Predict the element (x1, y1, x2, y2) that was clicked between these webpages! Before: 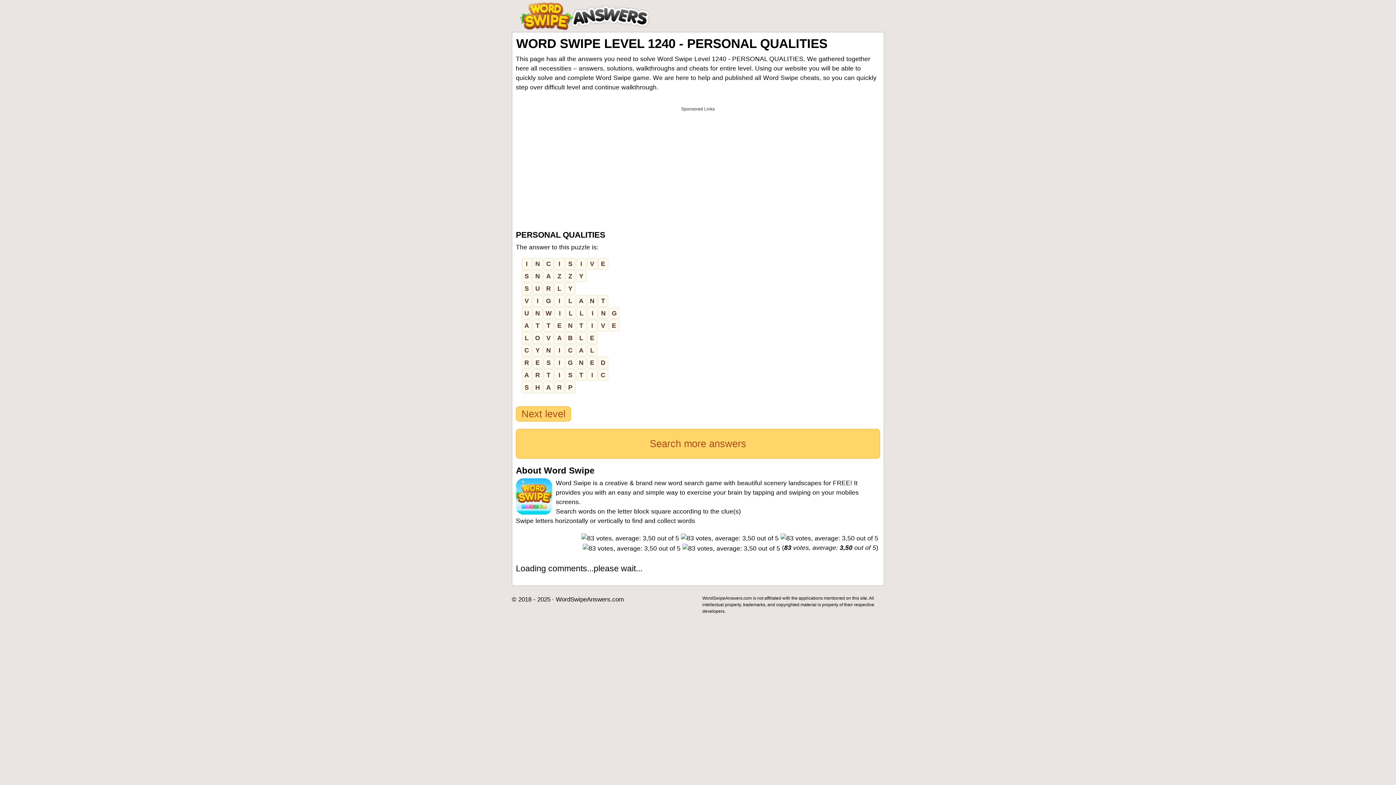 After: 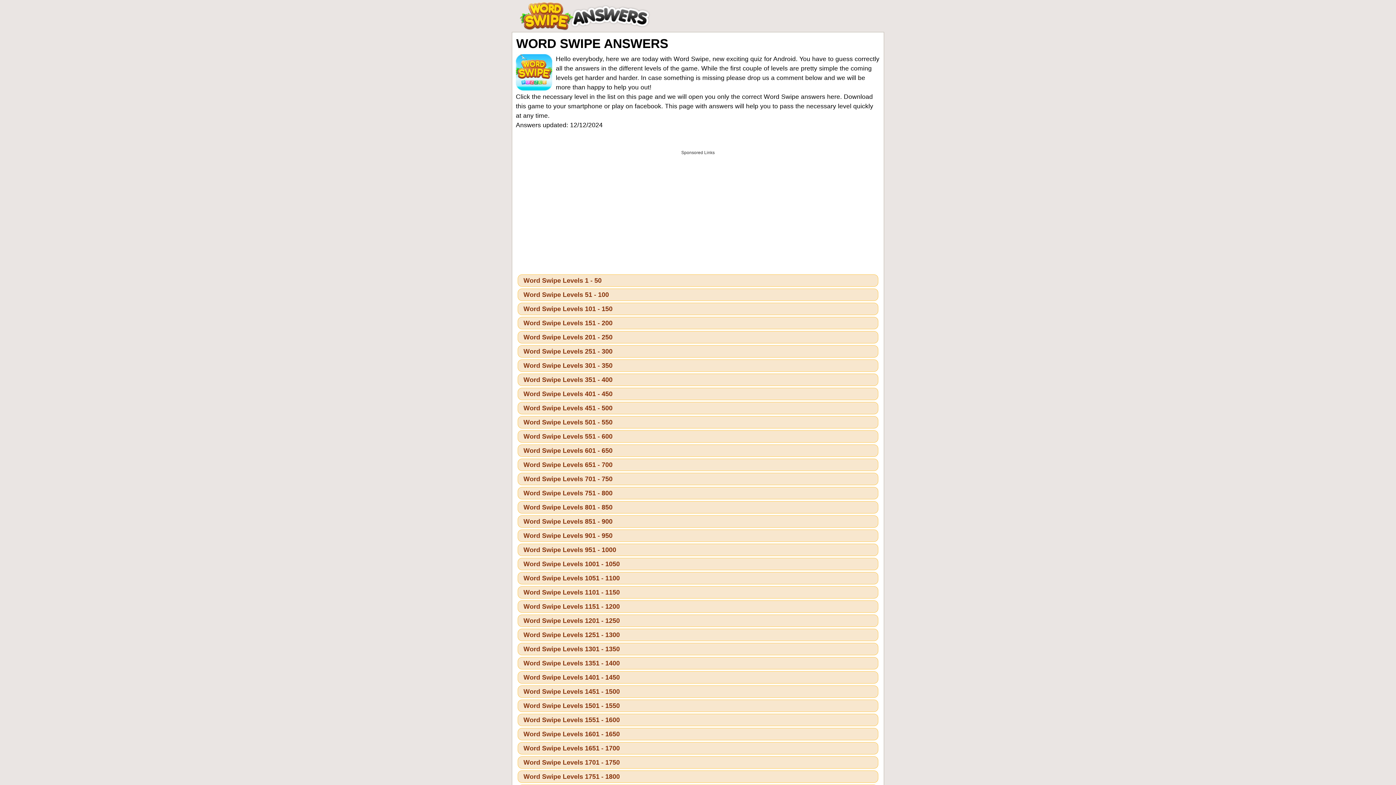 Action: label: WordSwipeAnswers.com bbox: (556, 596, 624, 603)